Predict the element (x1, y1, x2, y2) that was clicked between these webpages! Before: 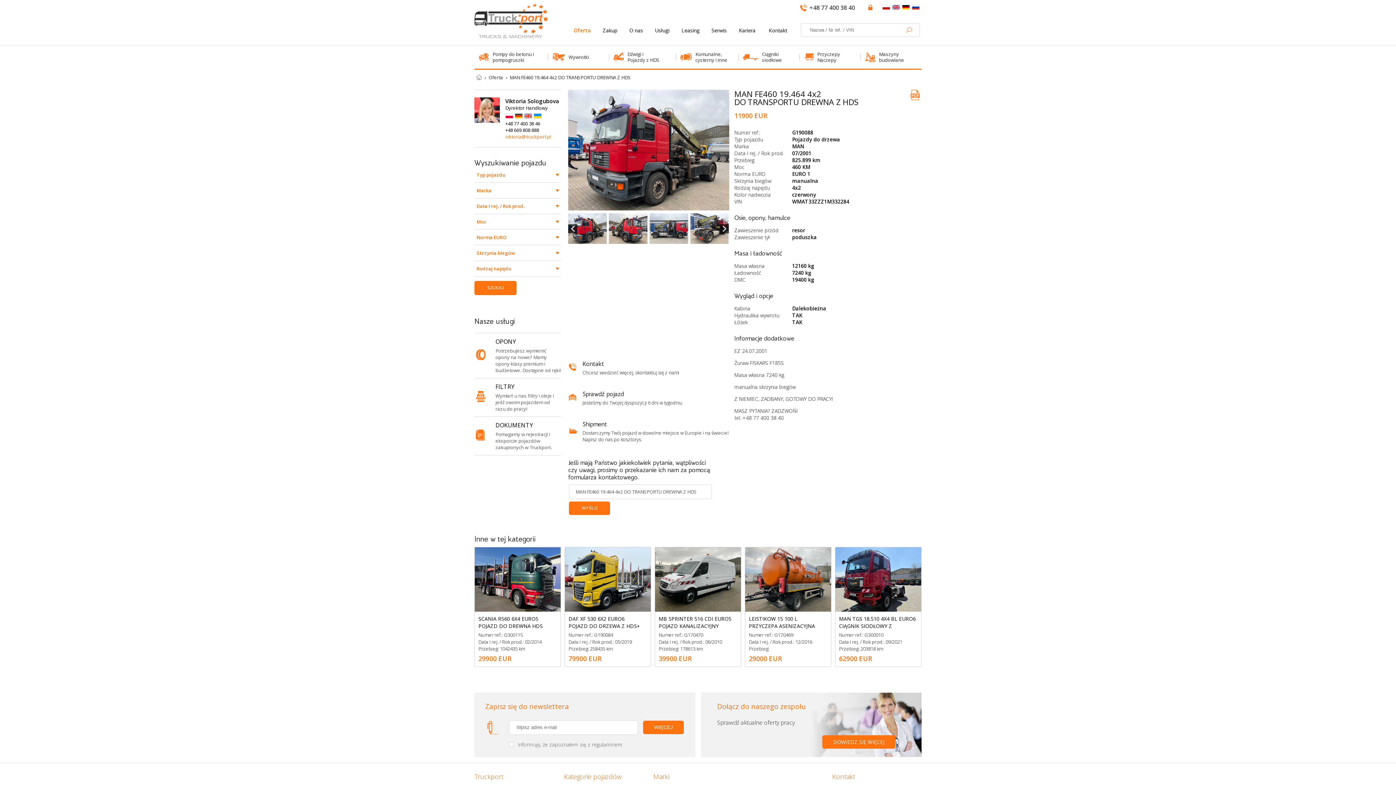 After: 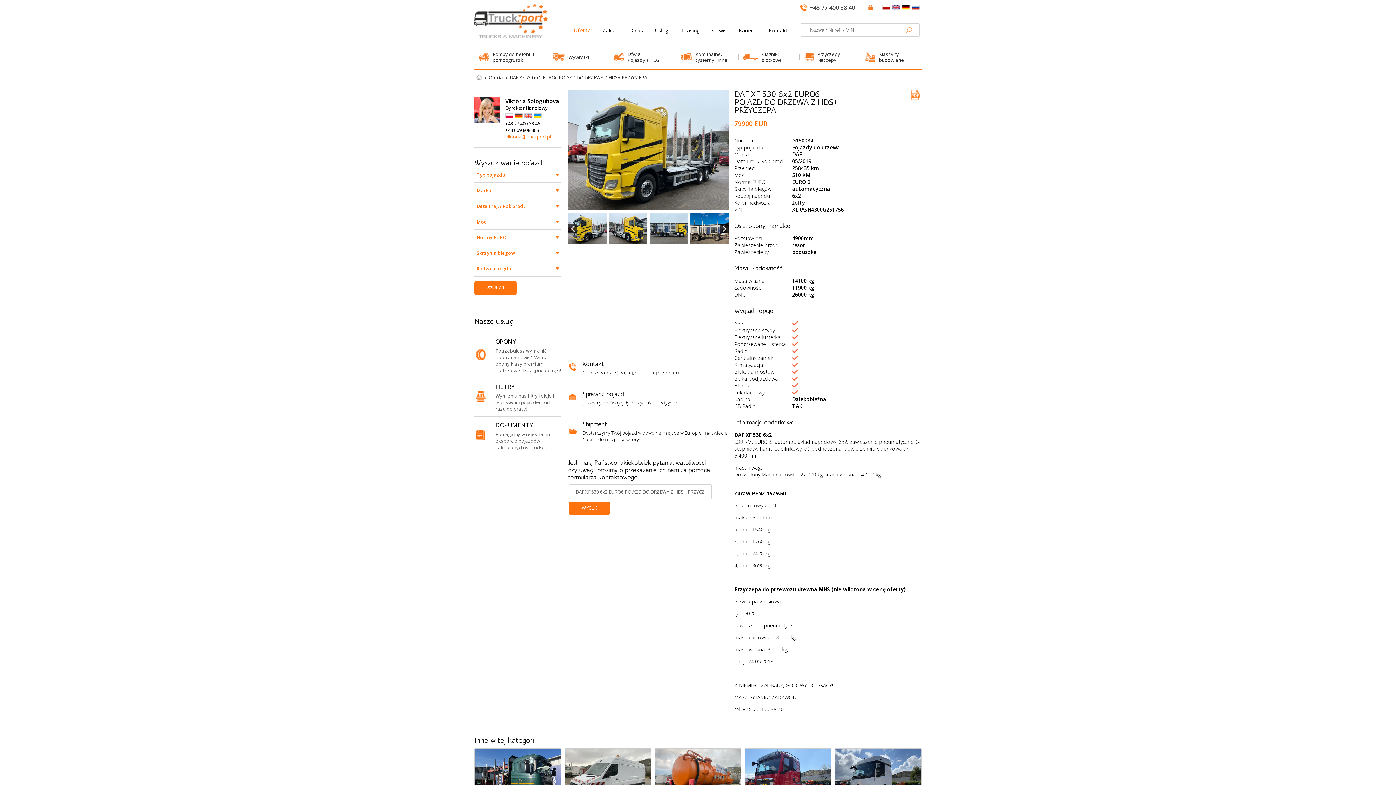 Action: bbox: (565, 573, 605, 586) label: WIĘCEJ